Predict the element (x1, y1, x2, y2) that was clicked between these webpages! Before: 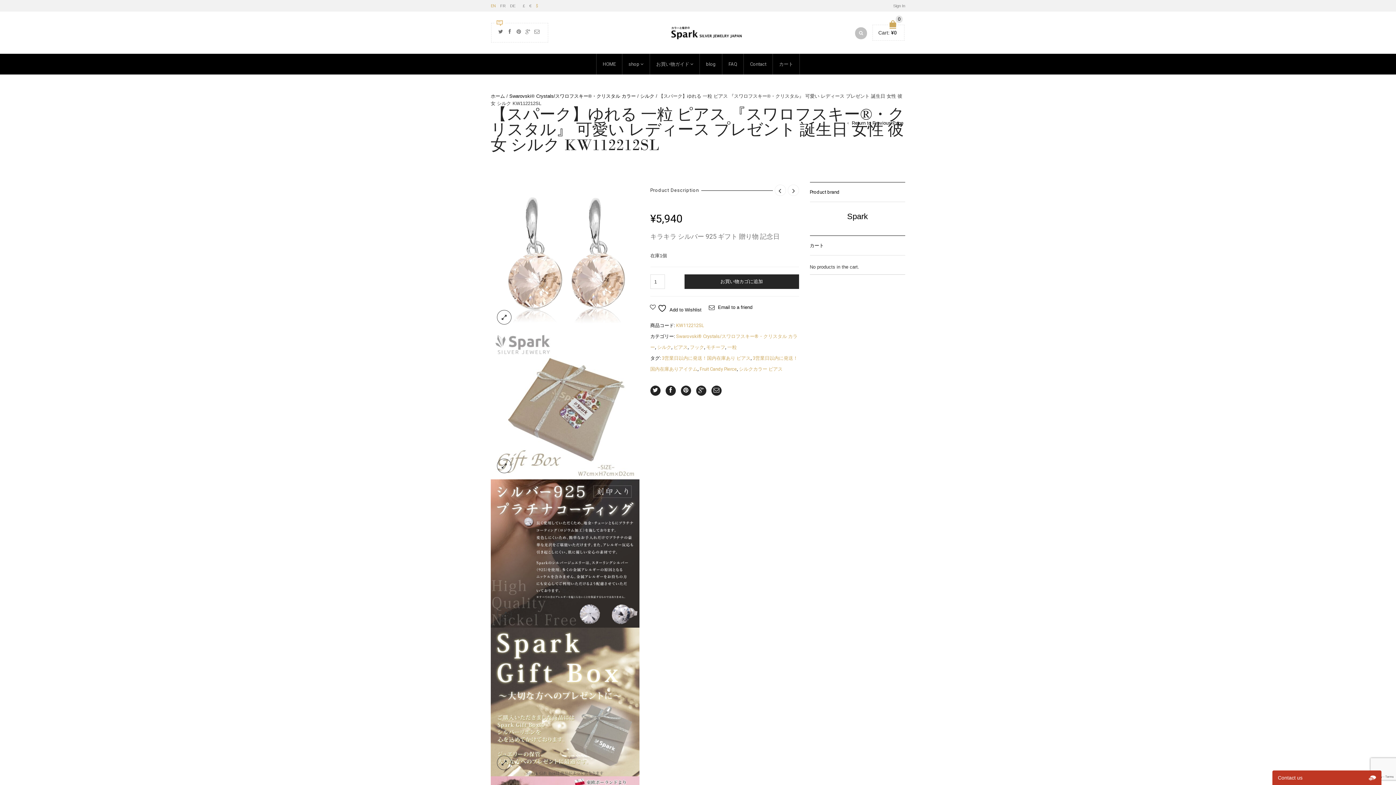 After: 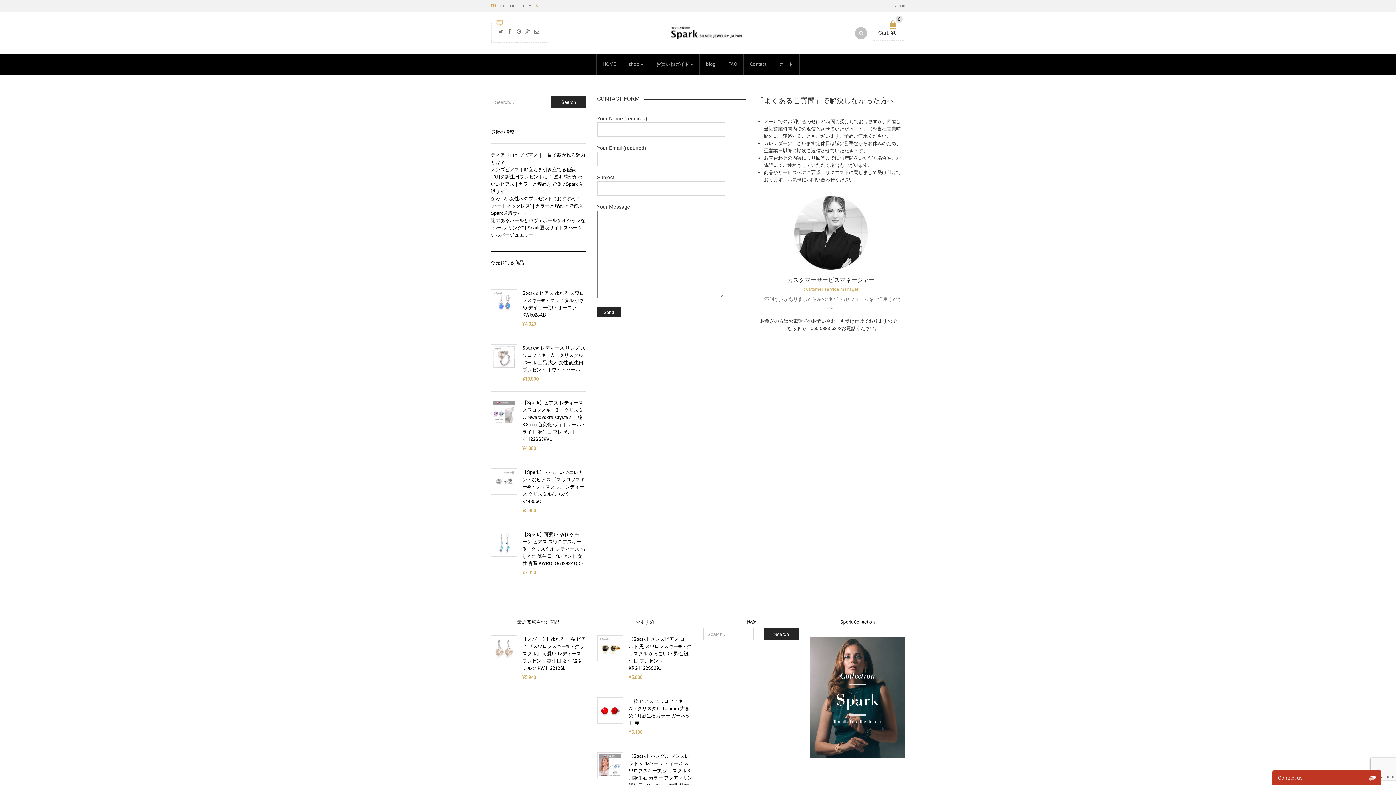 Action: bbox: (743, 53, 772, 74) label: Contact